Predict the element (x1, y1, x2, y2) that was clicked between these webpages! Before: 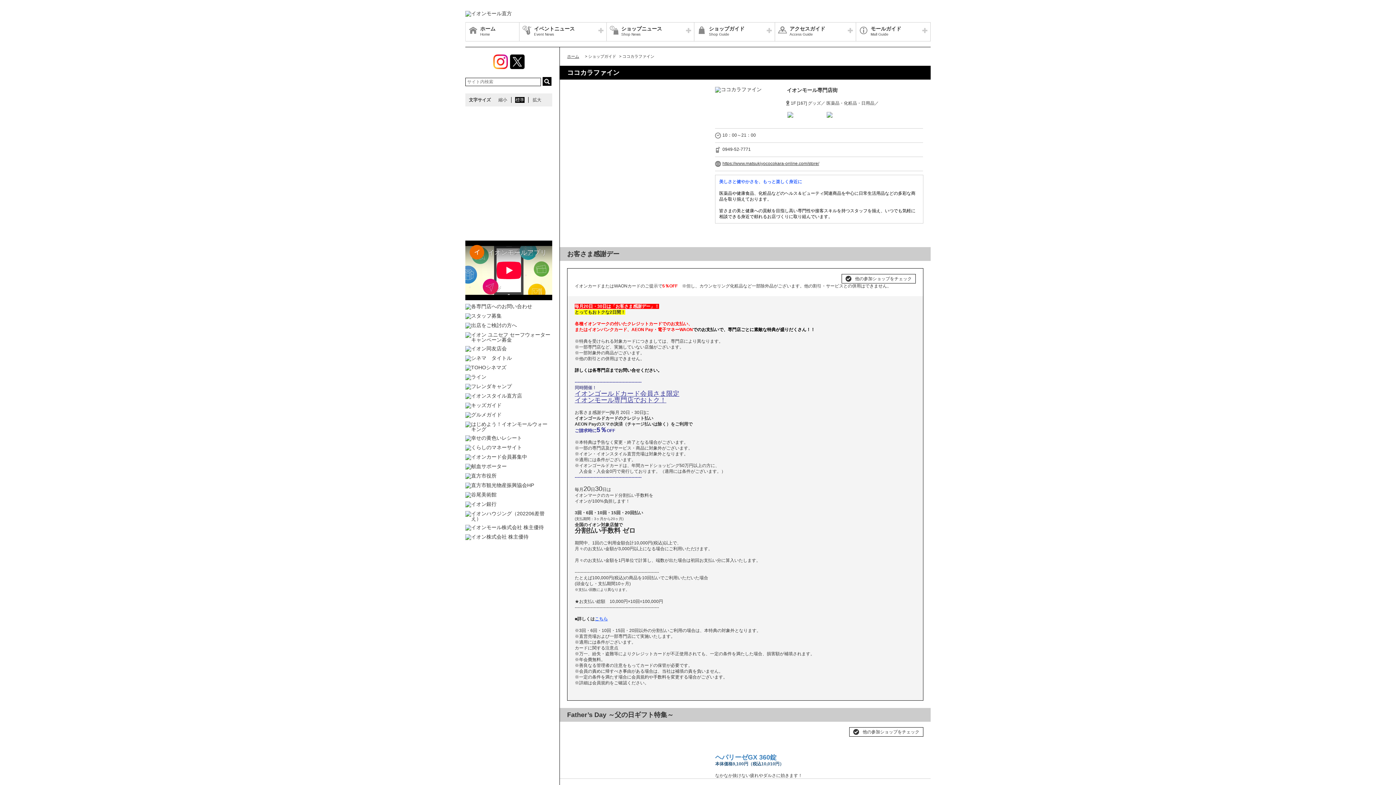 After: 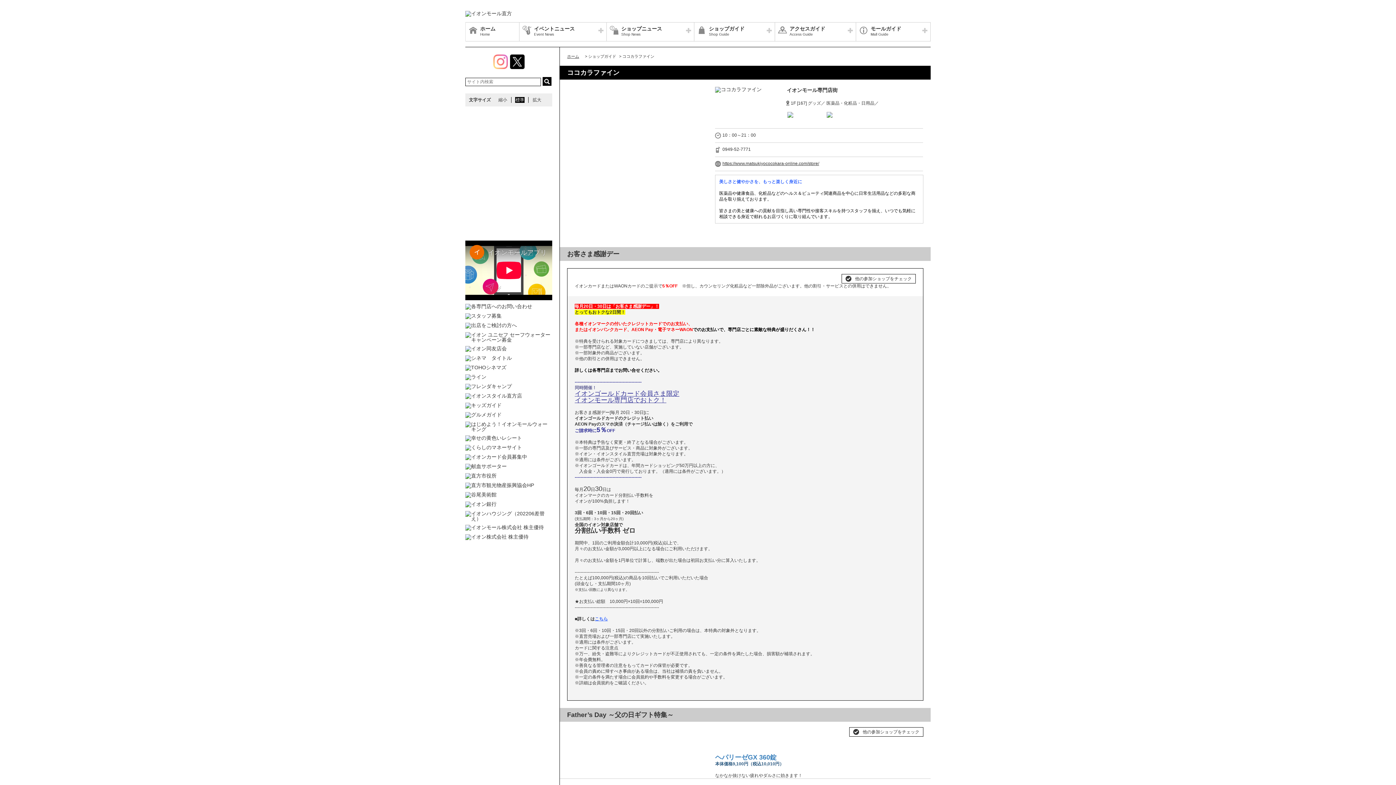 Action: bbox: (493, 54, 507, 69)